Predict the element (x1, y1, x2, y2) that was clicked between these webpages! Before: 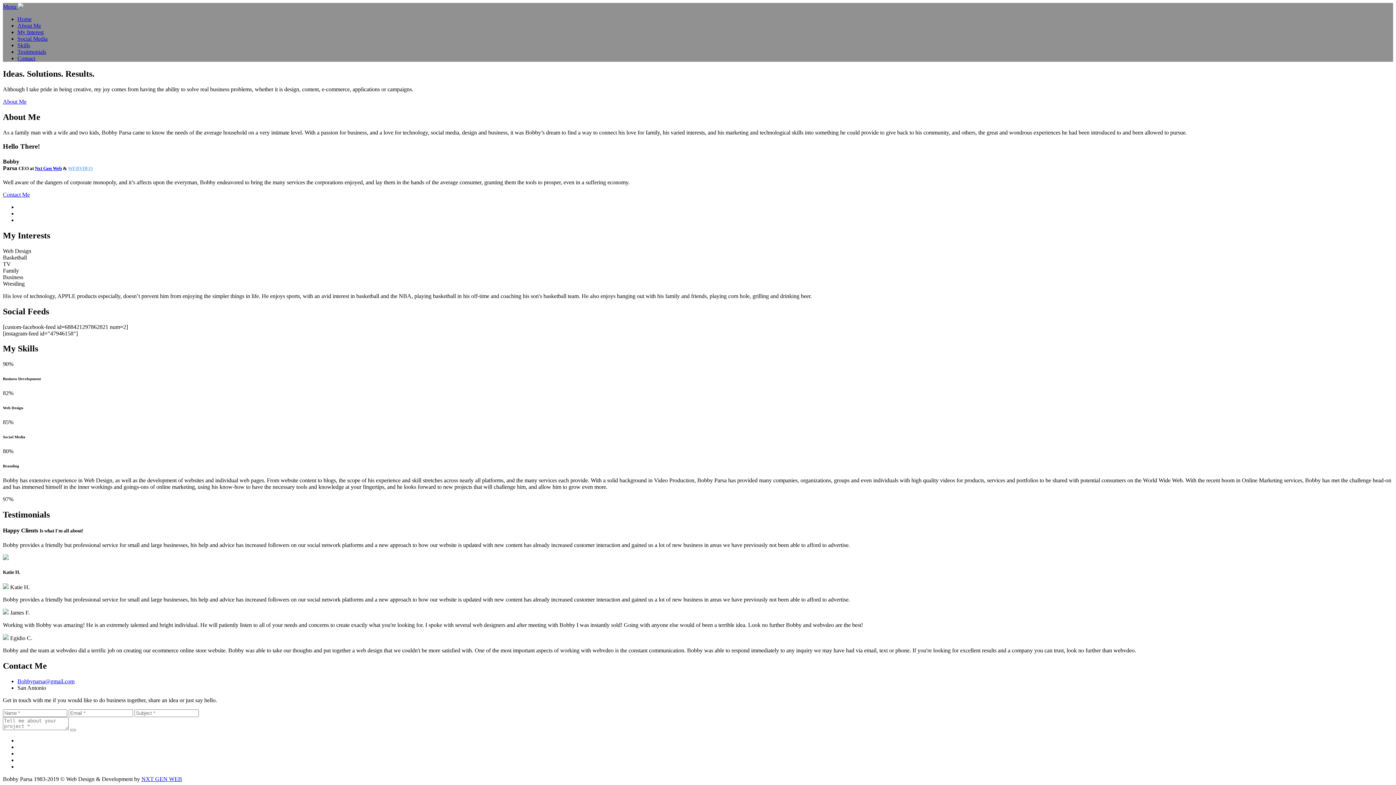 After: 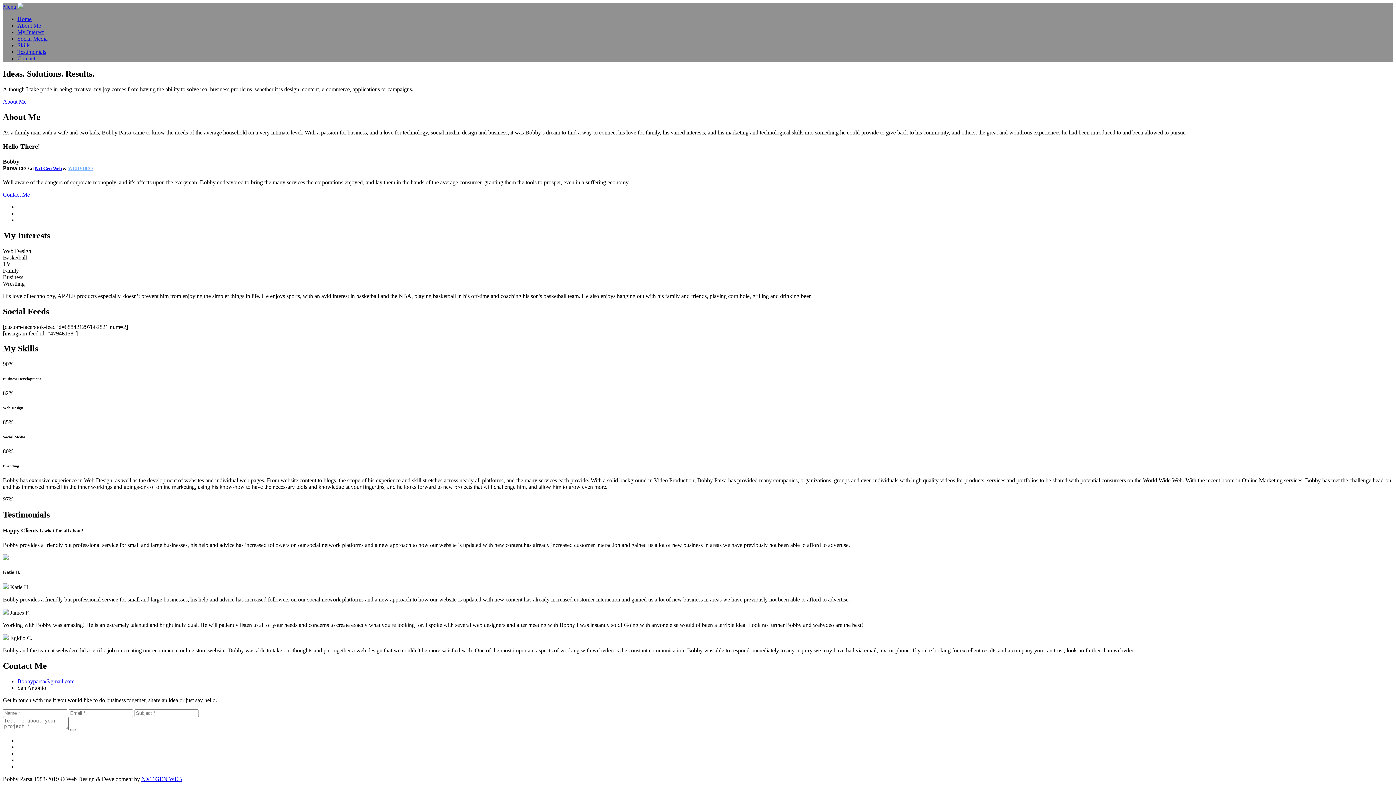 Action: bbox: (17, 29, 43, 35) label: My Interest